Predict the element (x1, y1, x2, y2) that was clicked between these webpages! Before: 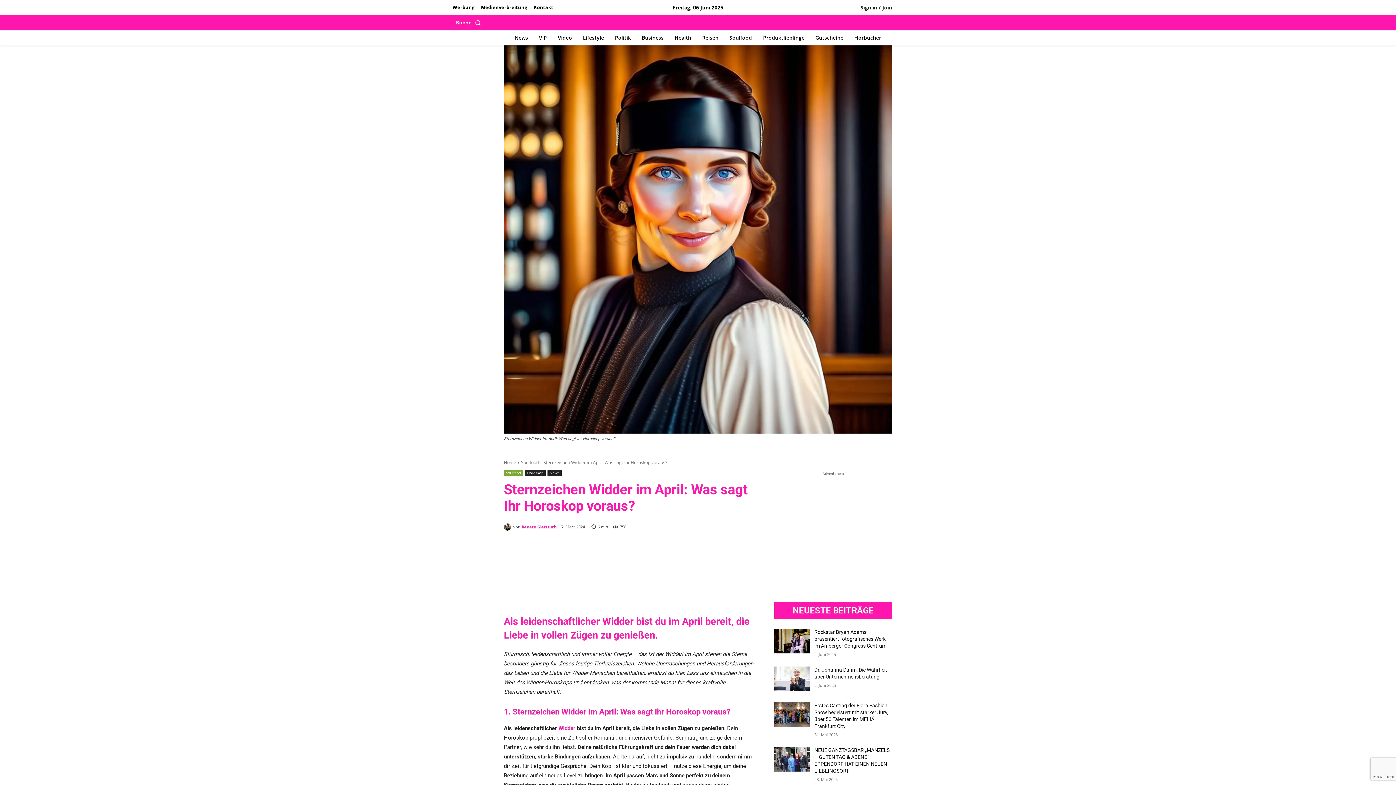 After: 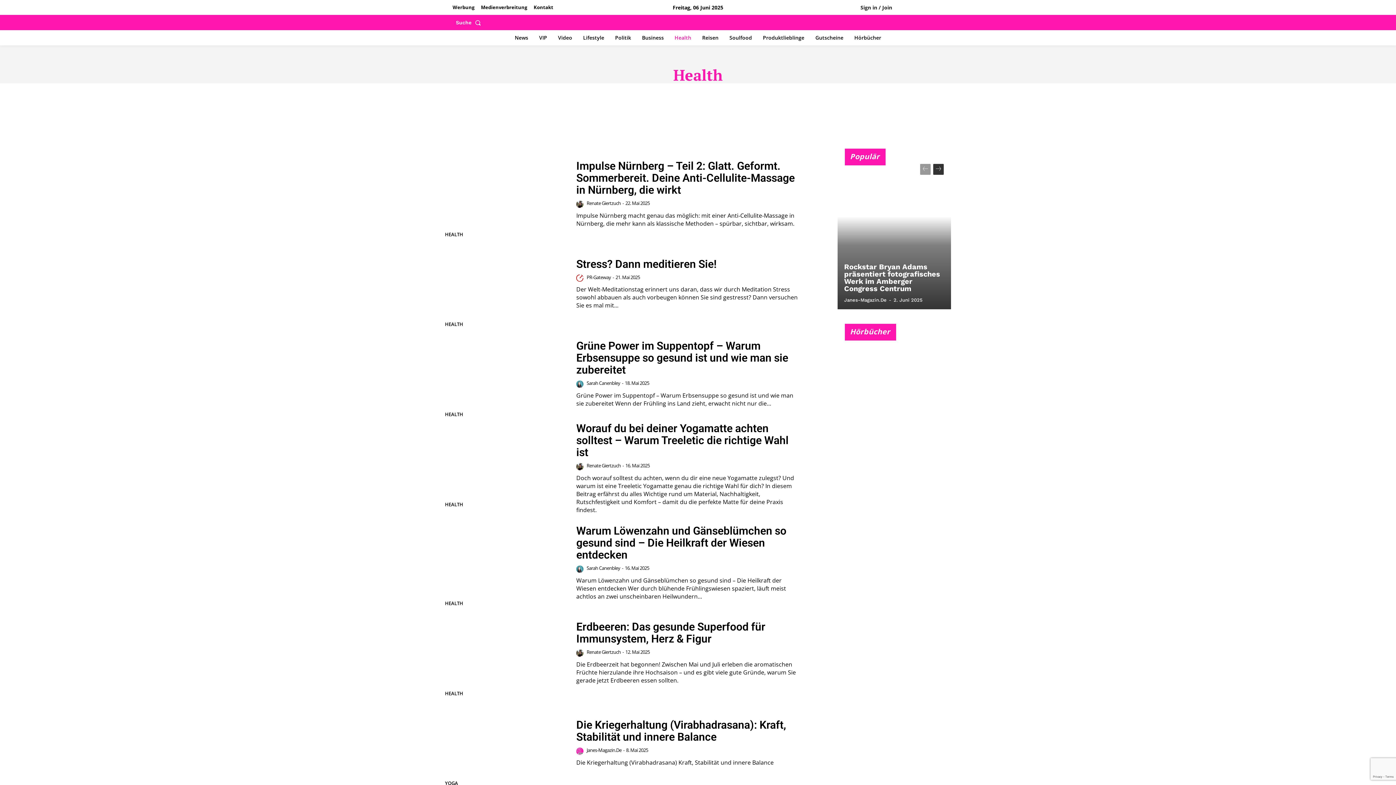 Action: label: Health bbox: (671, 30, 695, 45)